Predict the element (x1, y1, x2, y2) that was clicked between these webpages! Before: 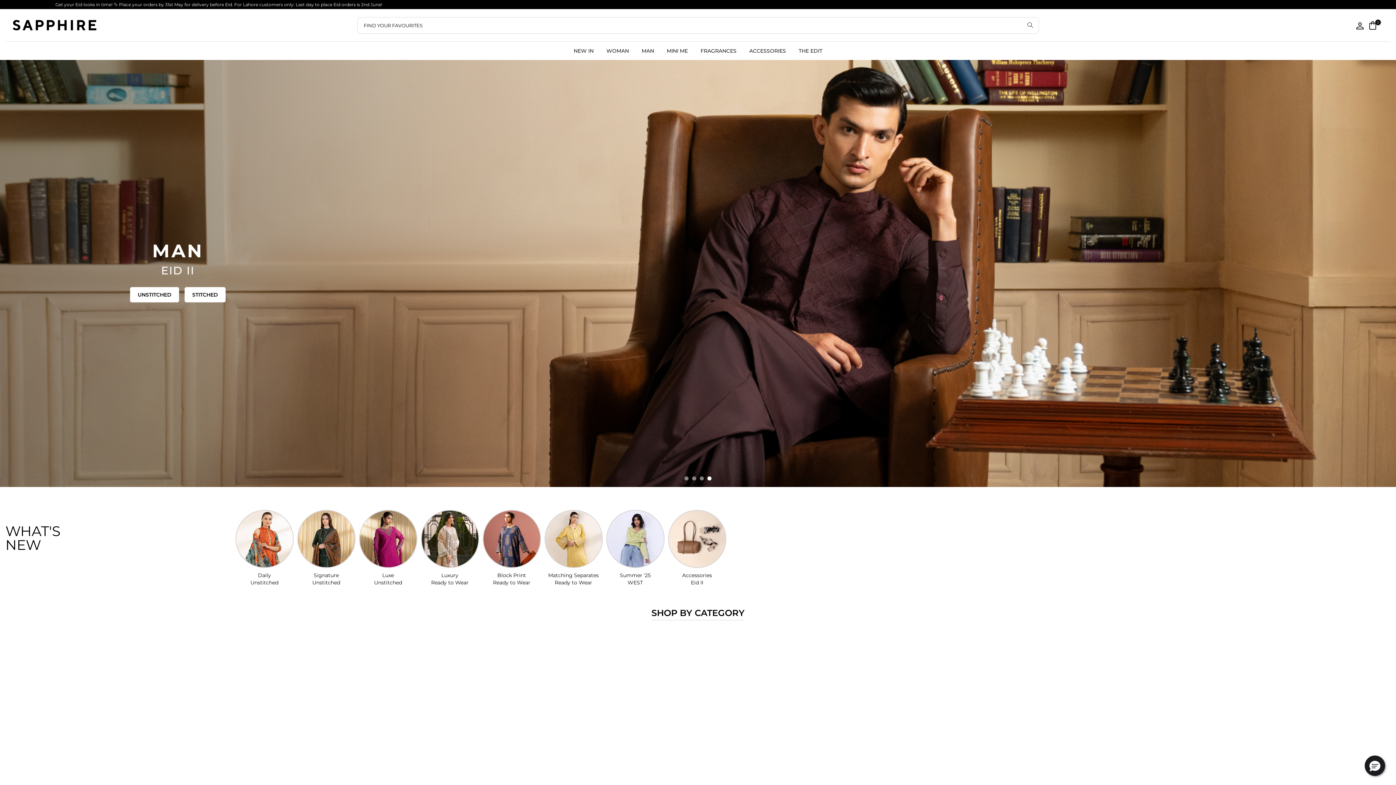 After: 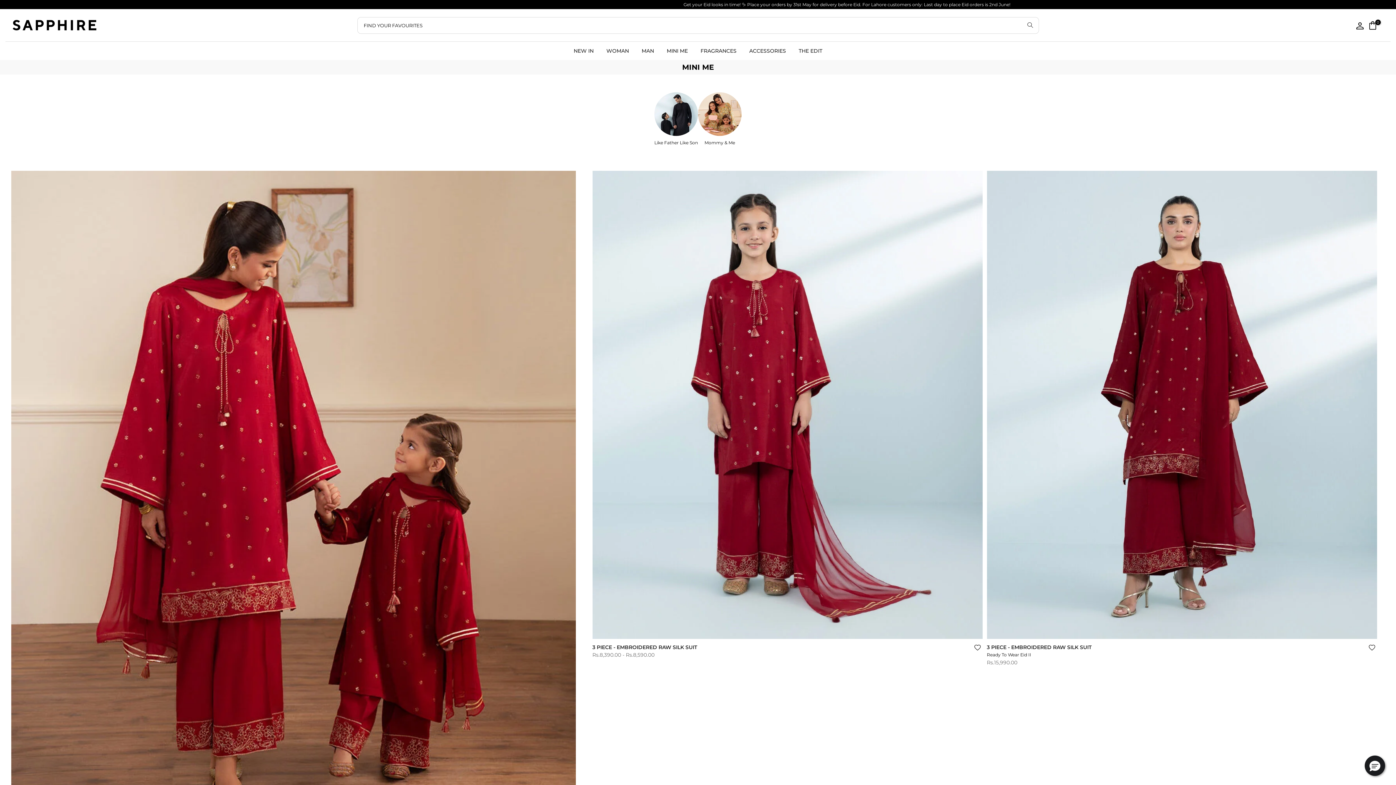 Action: bbox: (660, 41, 694, 60) label: MINI ME